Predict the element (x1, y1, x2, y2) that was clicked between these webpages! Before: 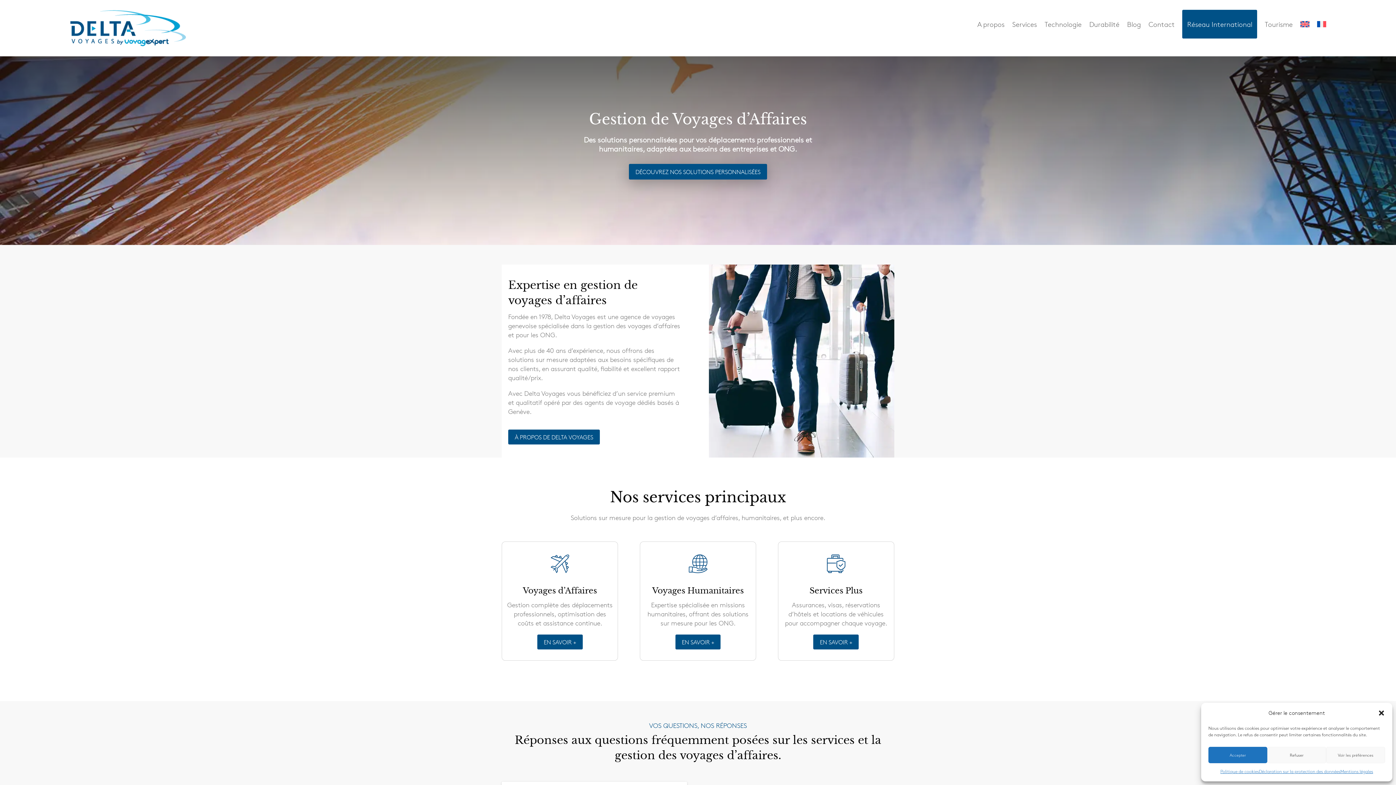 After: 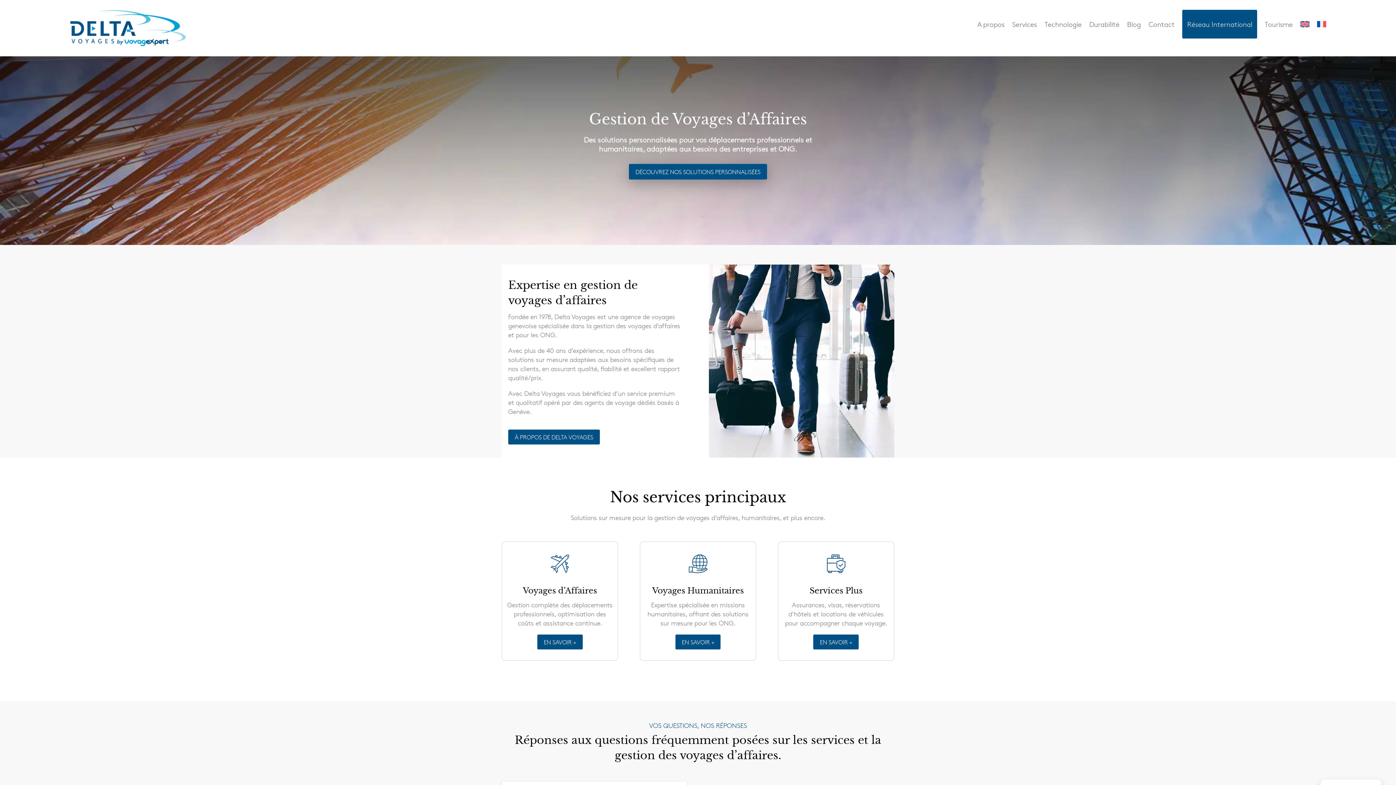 Action: label: Accepter bbox: (1208, 747, 1267, 763)